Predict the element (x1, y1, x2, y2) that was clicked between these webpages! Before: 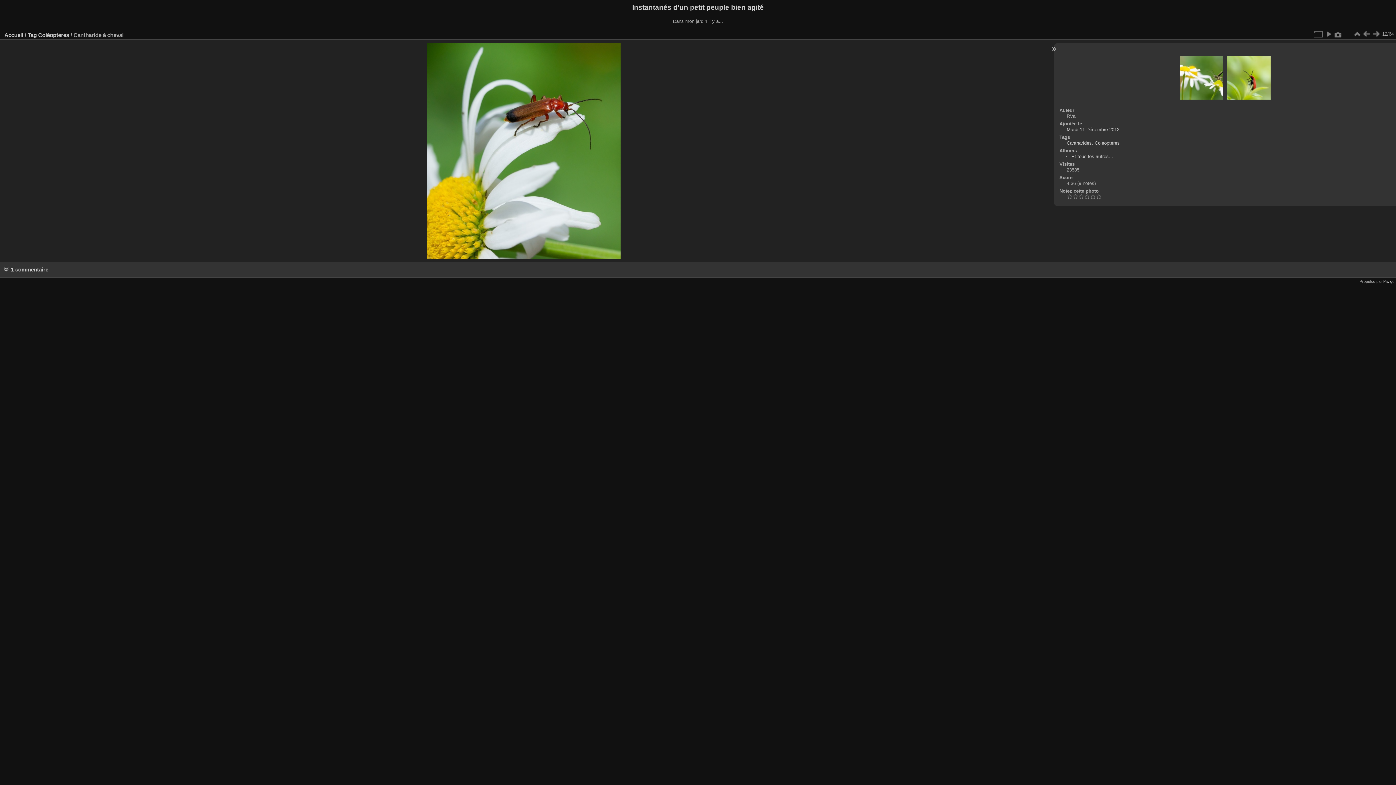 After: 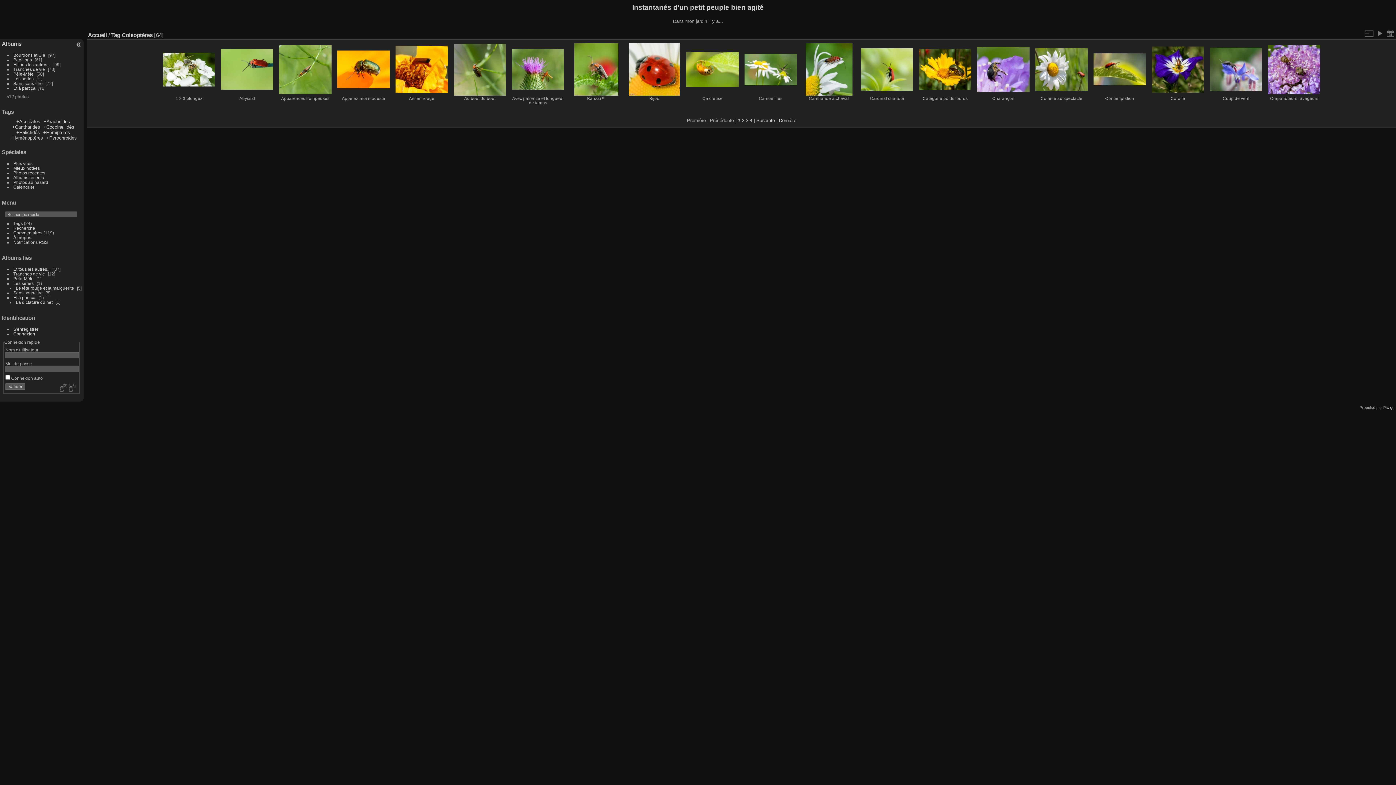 Action: bbox: (1352, 29, 1362, 38)